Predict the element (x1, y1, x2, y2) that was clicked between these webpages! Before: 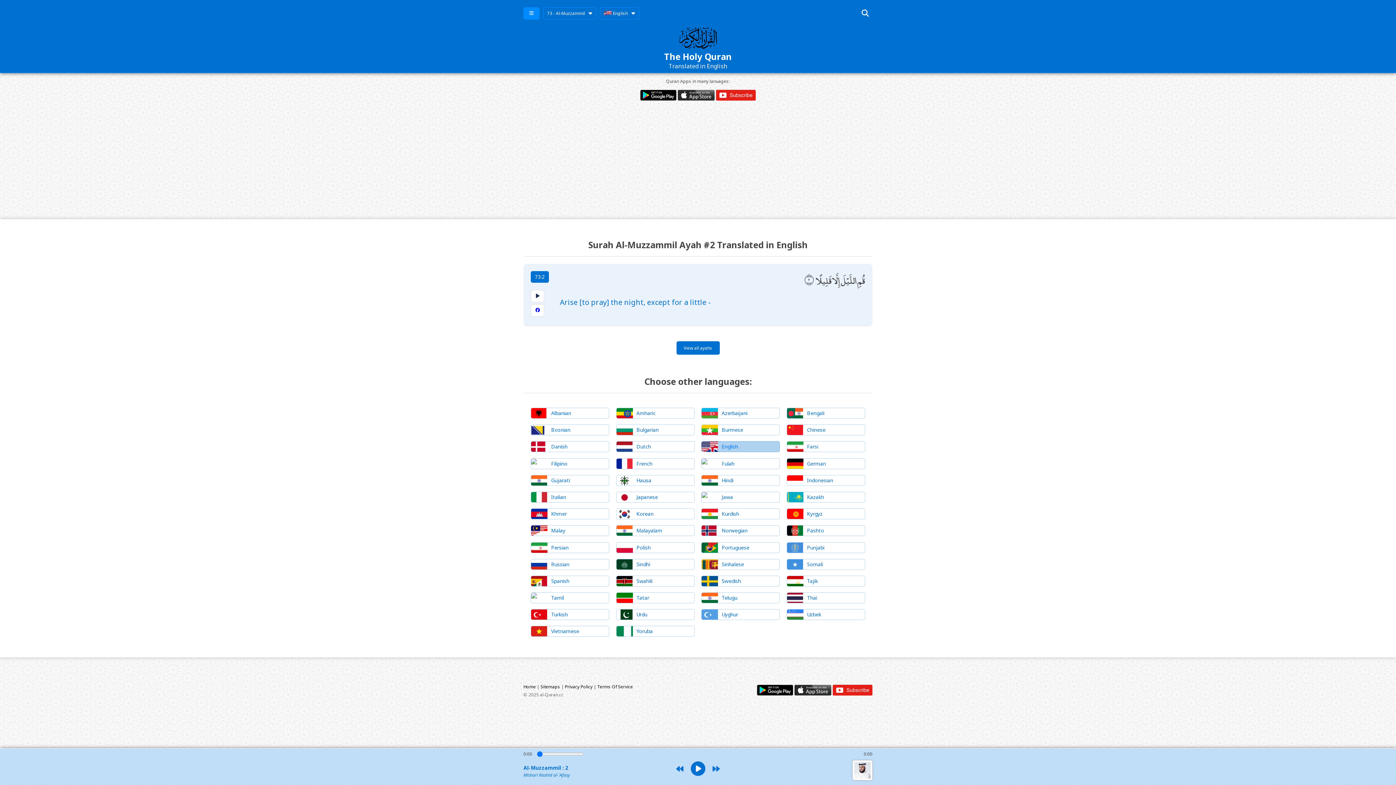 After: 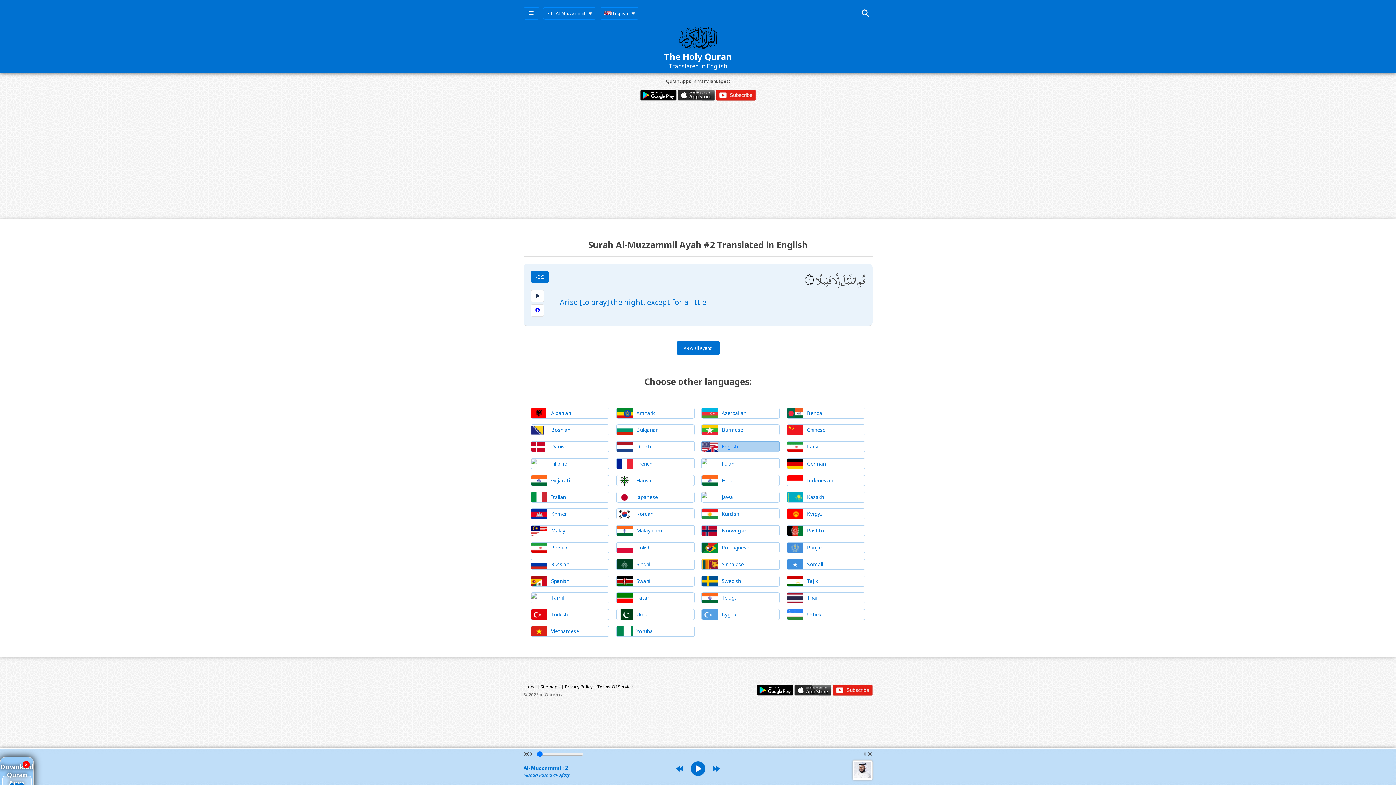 Action: bbox: (794, 691, 831, 697)